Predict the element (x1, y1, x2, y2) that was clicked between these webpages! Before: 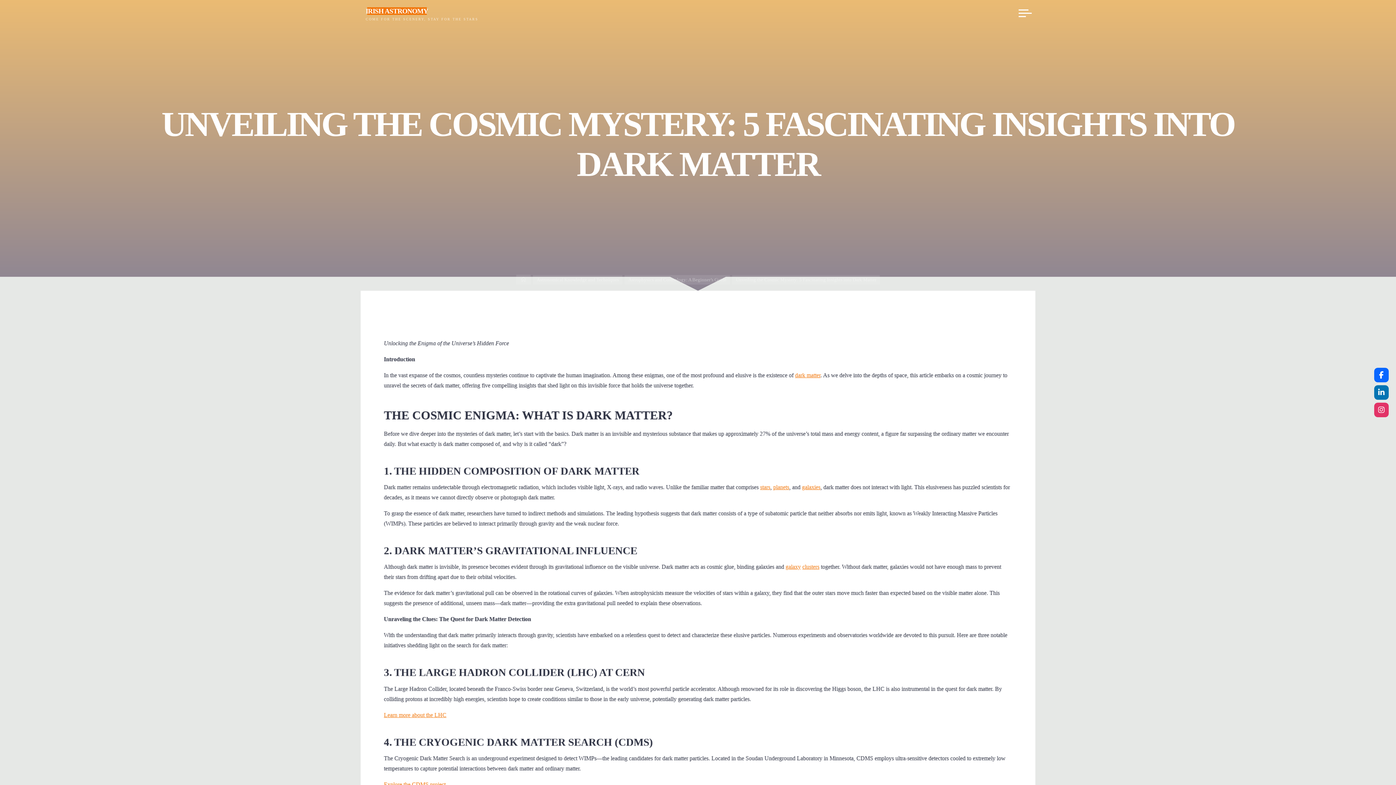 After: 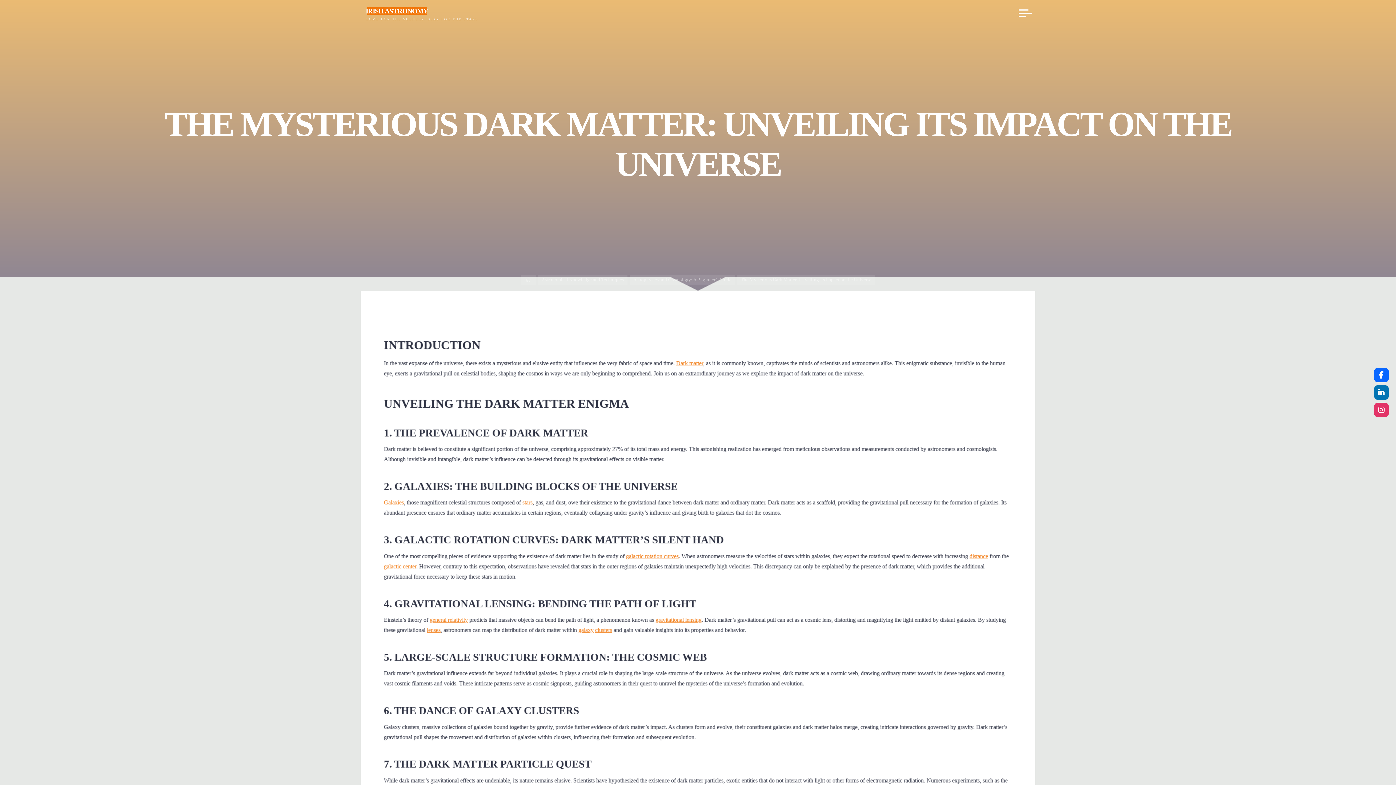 Action: bbox: (795, 372, 820, 378) label: dark matter